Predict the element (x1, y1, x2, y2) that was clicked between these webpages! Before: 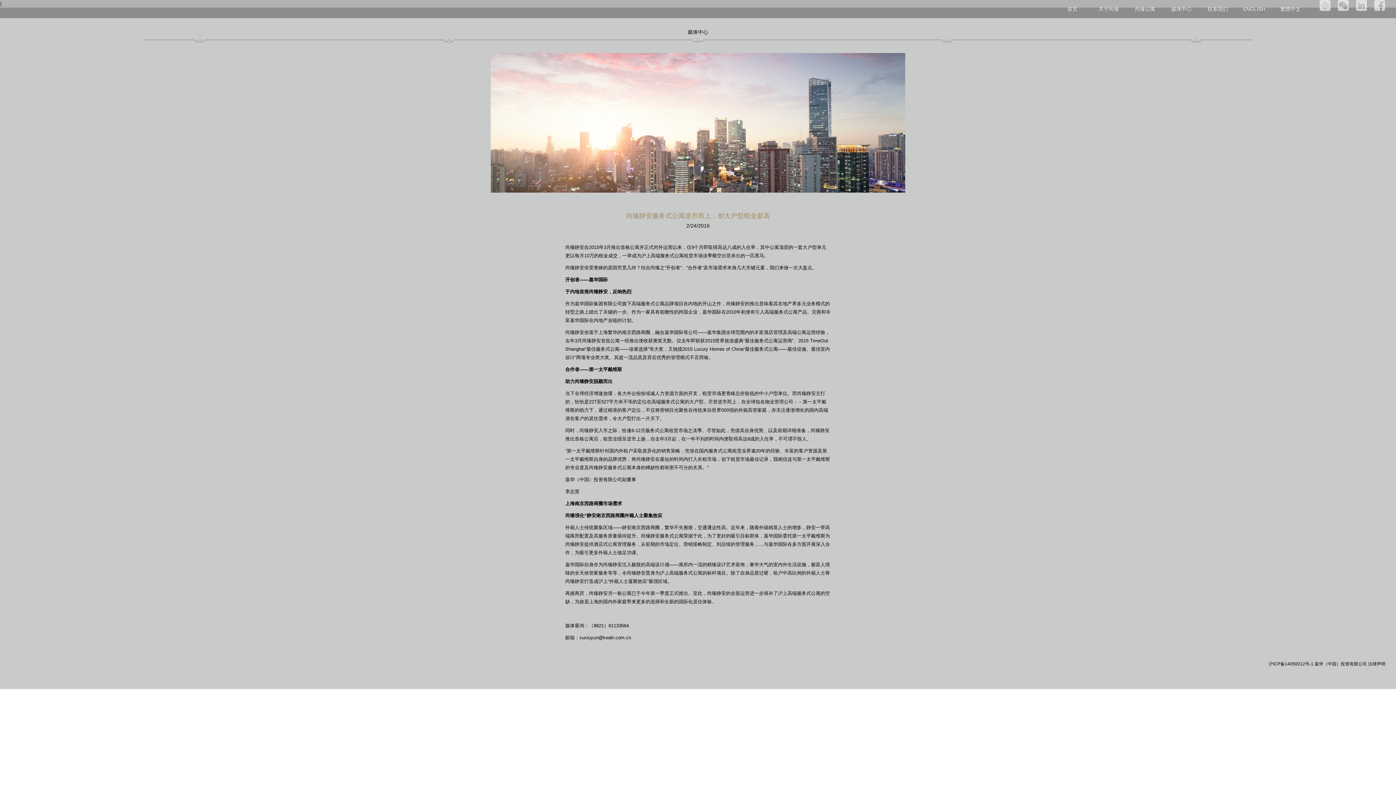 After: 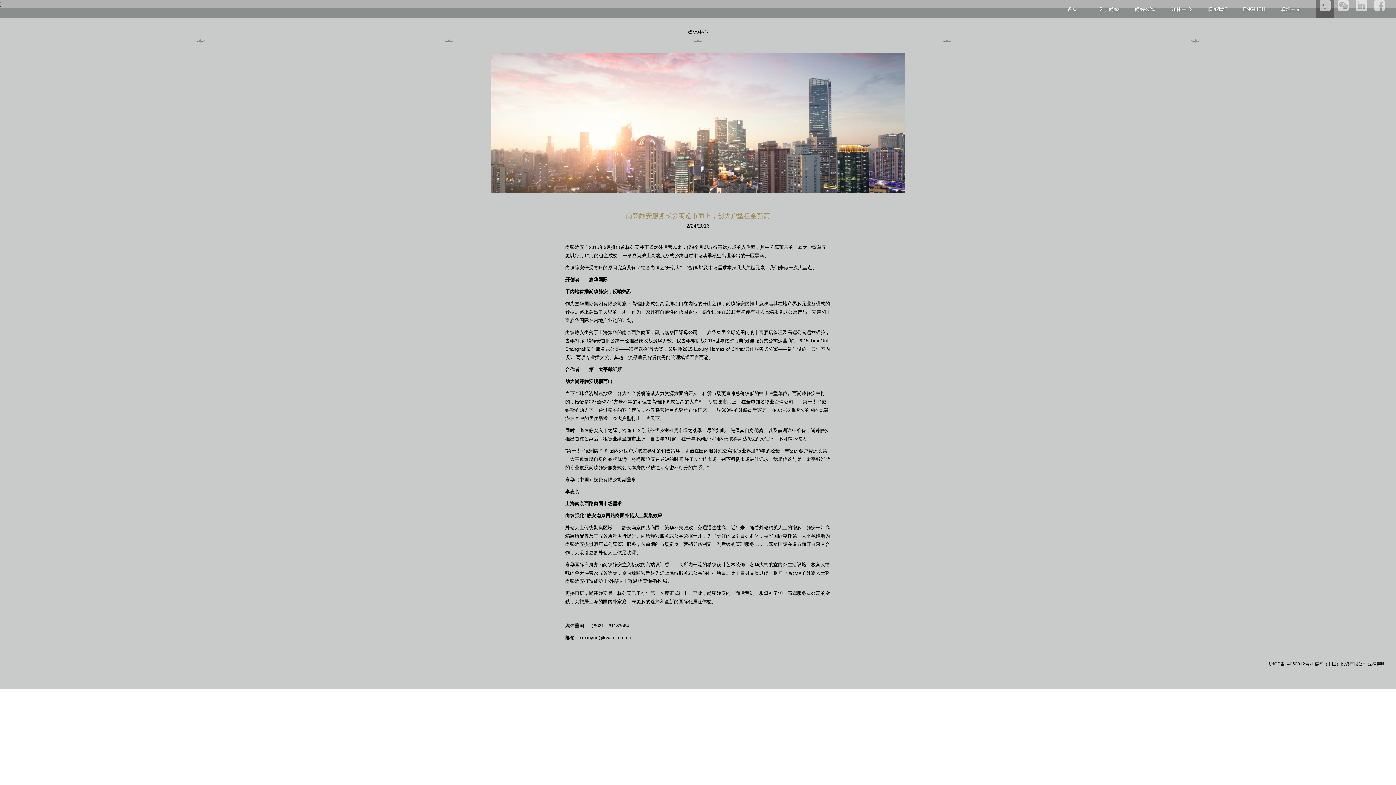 Action: bbox: (1316, 0, 1334, 18)